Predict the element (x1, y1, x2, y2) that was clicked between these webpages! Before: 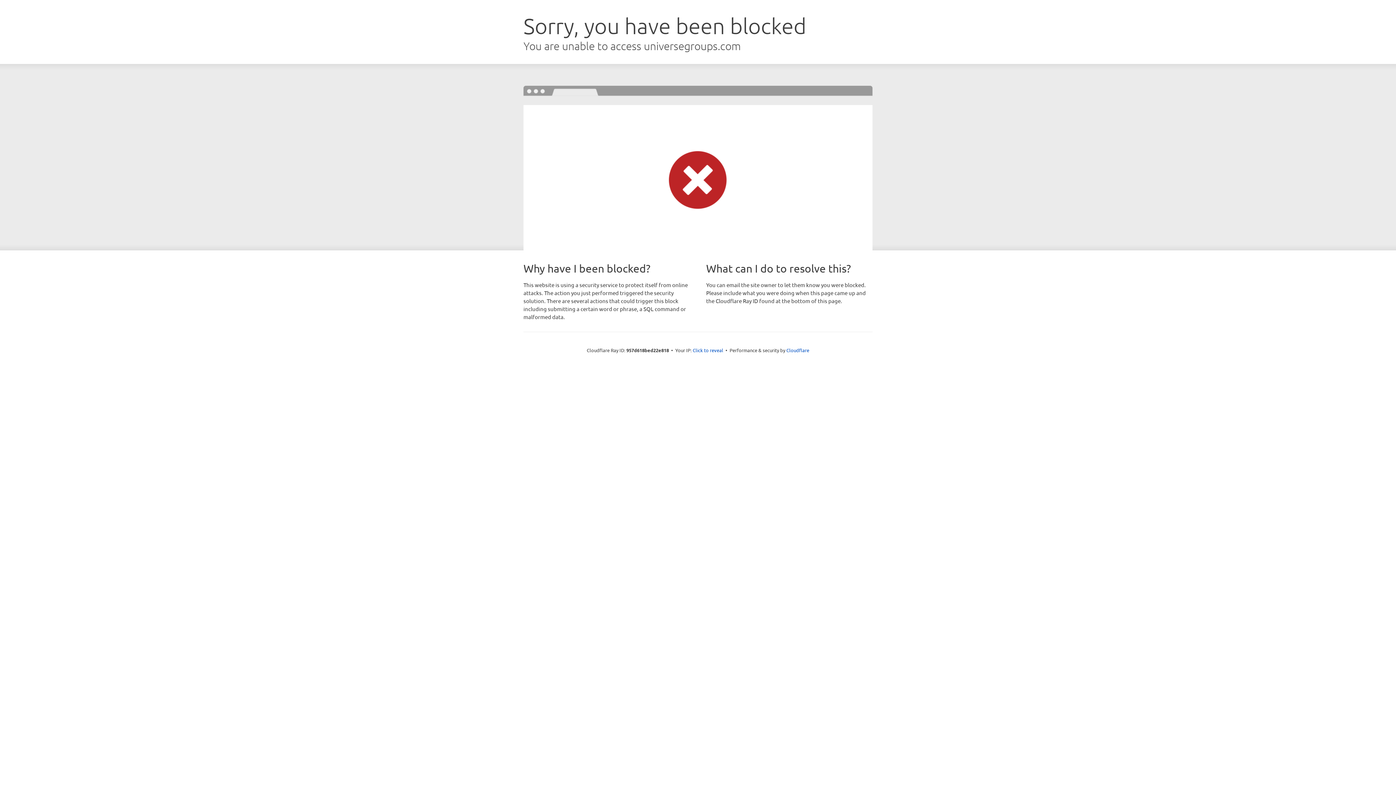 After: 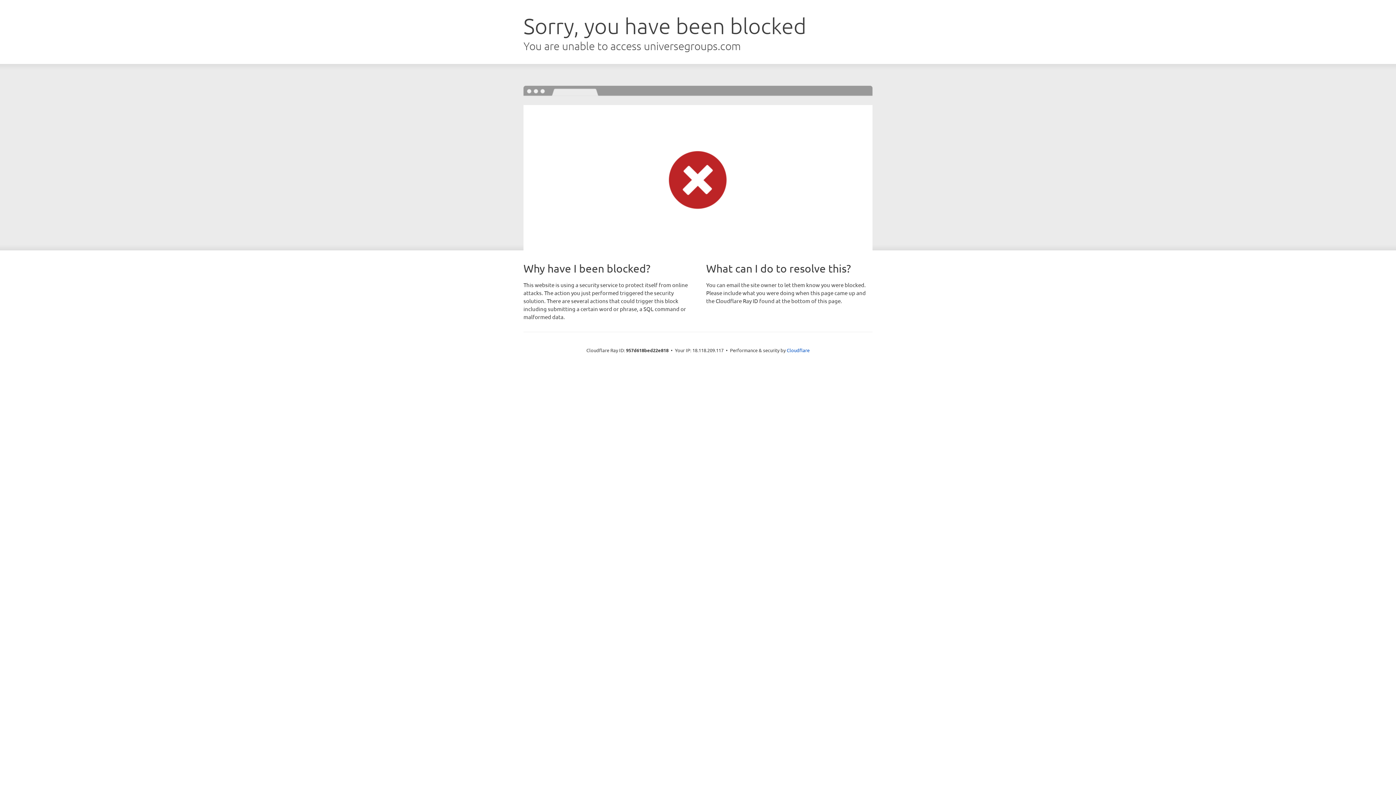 Action: bbox: (692, 346, 723, 353) label: Click to reveal